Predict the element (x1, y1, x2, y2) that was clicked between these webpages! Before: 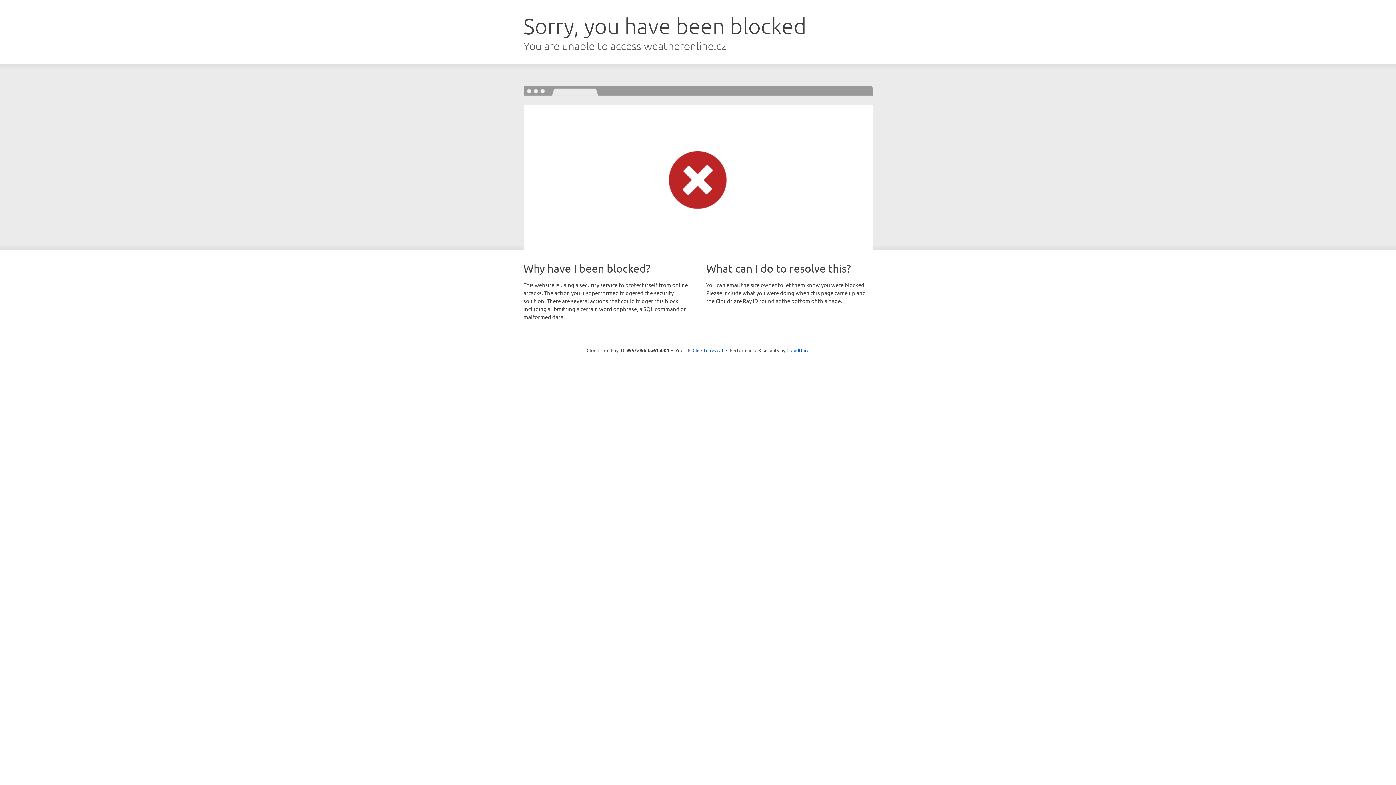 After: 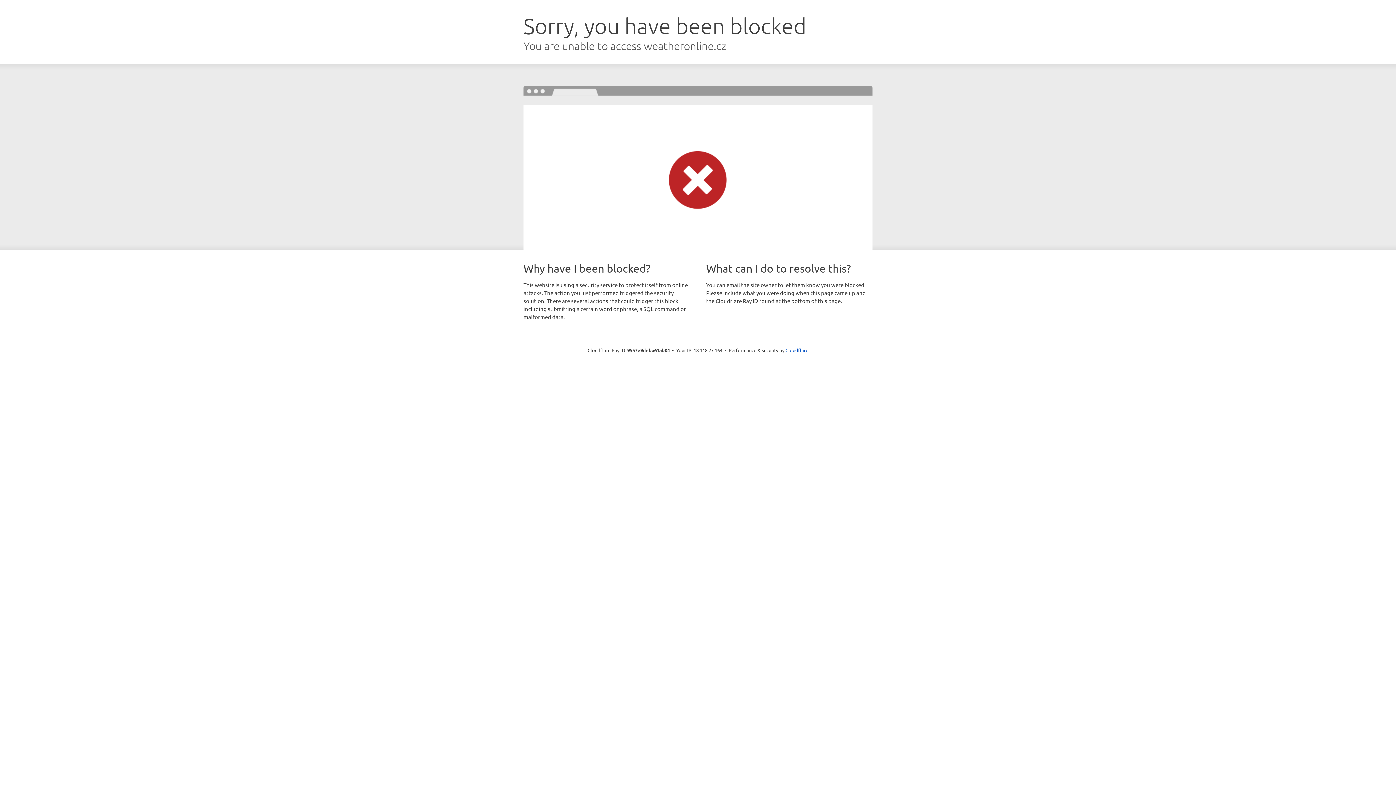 Action: label: Click to reveal bbox: (692, 346, 723, 353)